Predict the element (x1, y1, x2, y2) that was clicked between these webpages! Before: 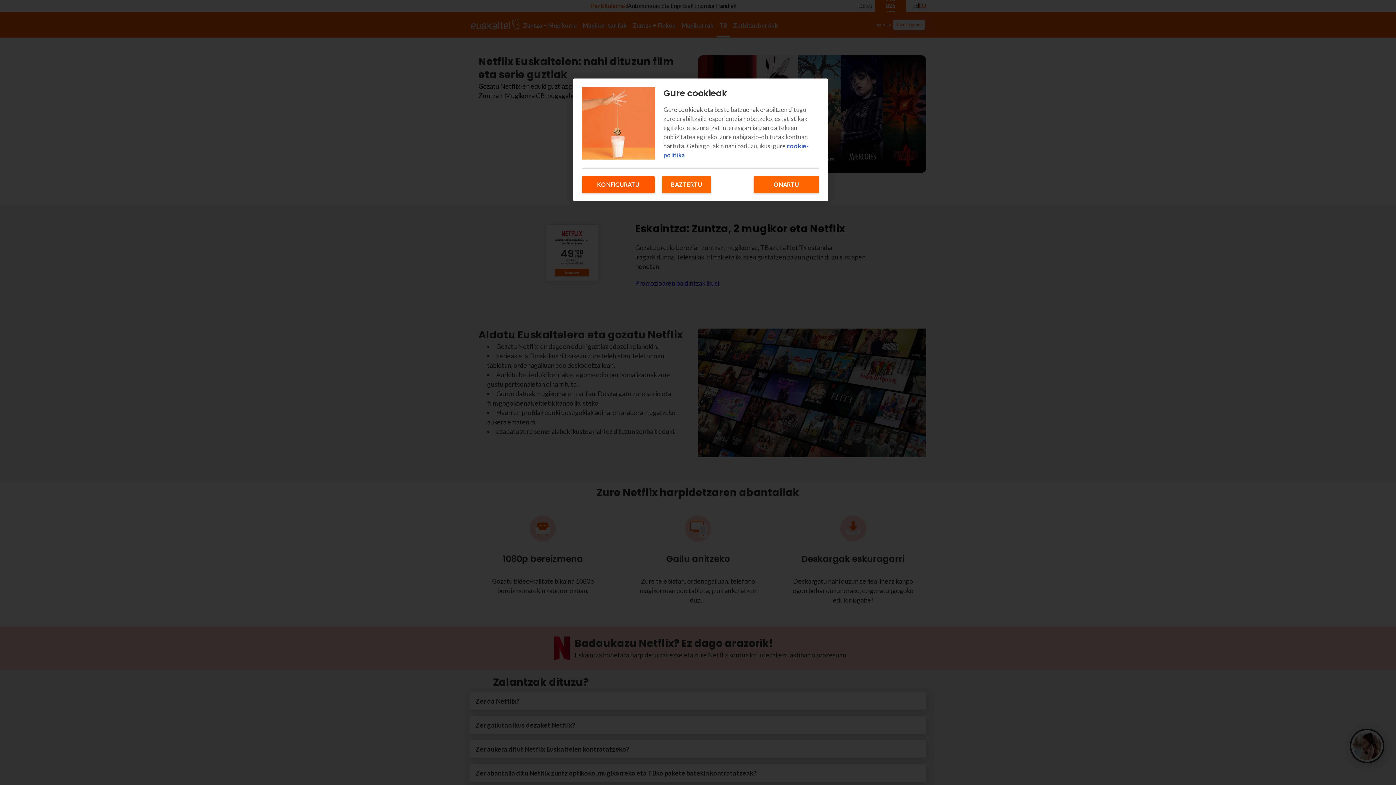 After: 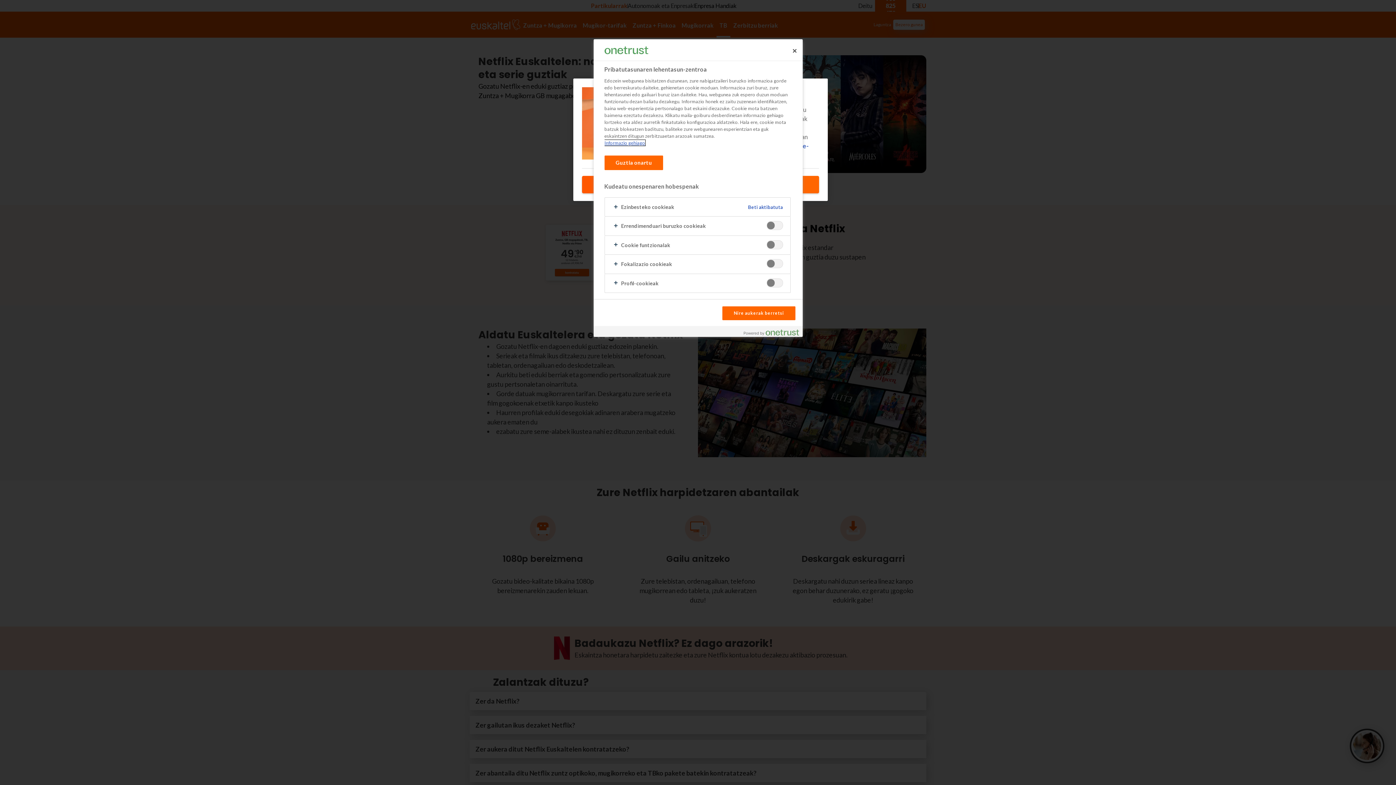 Action: bbox: (582, 176, 654, 193) label: KONFIGURATU